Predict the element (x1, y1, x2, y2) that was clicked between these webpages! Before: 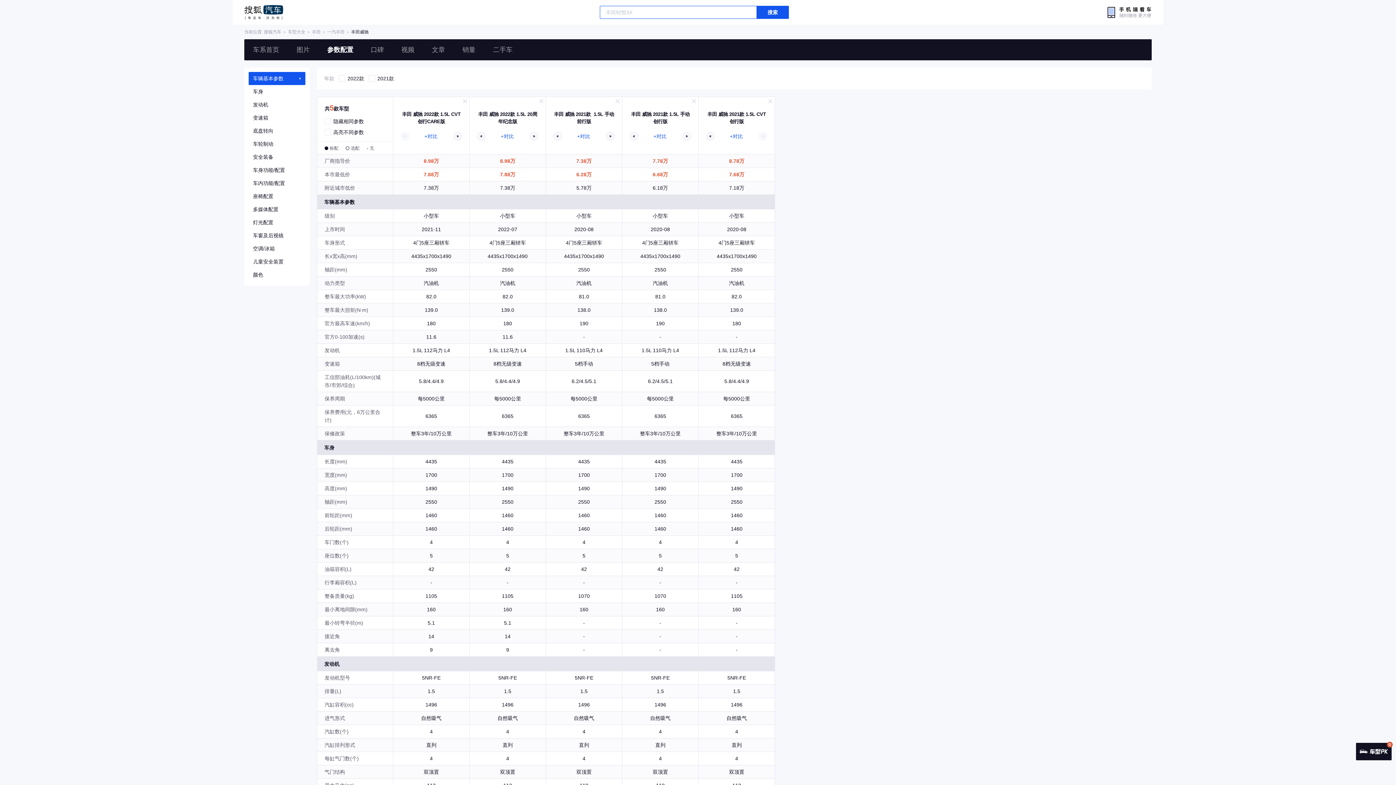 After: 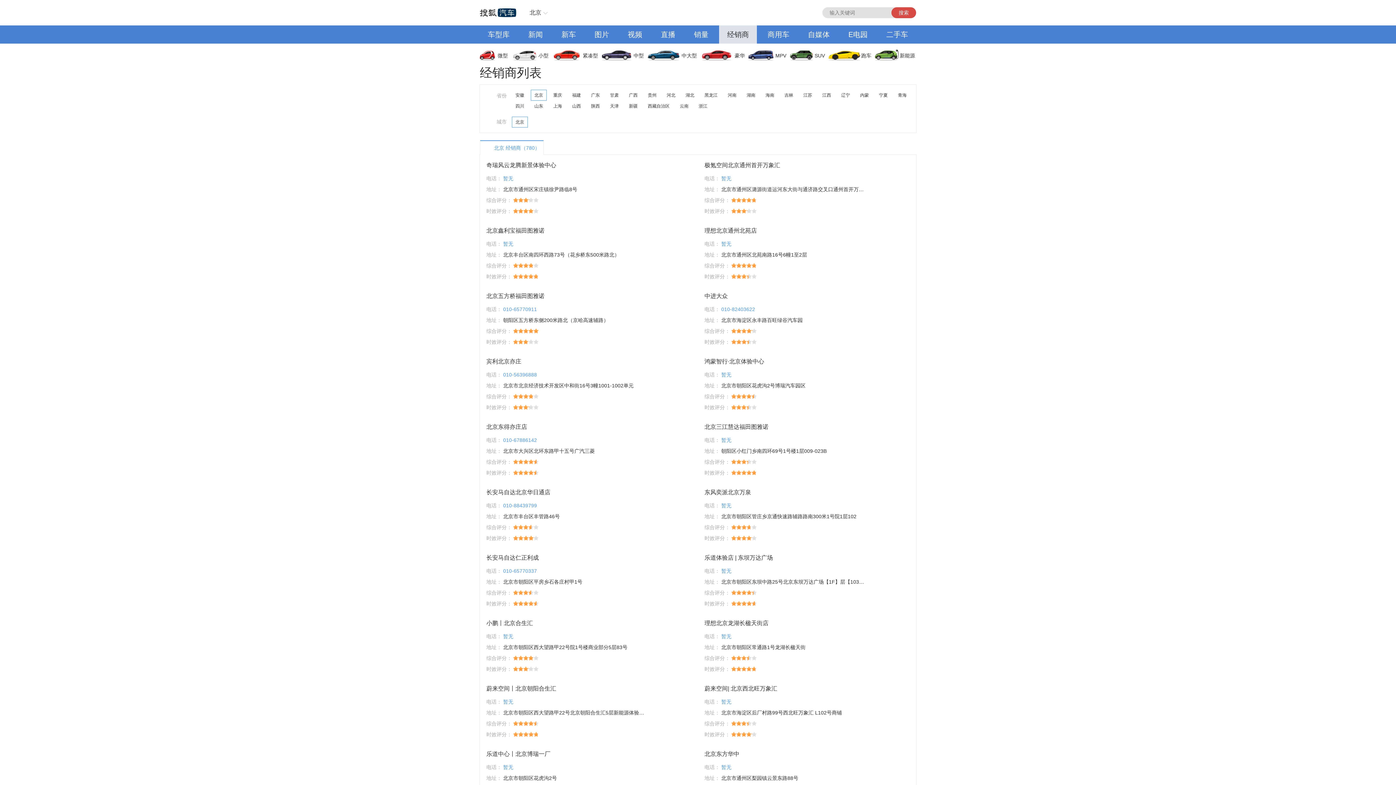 Action: bbox: (477, 170, 538, 178) label: 7.88万